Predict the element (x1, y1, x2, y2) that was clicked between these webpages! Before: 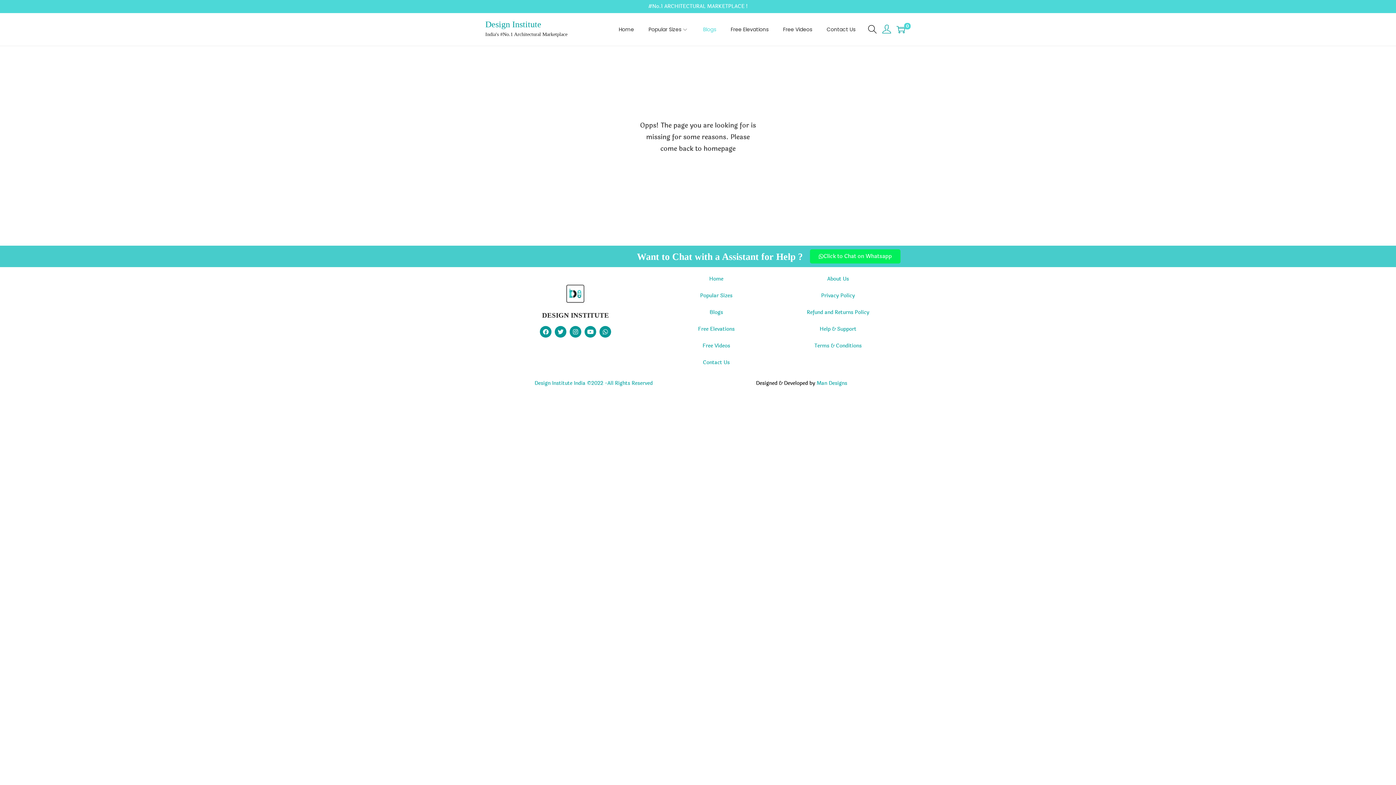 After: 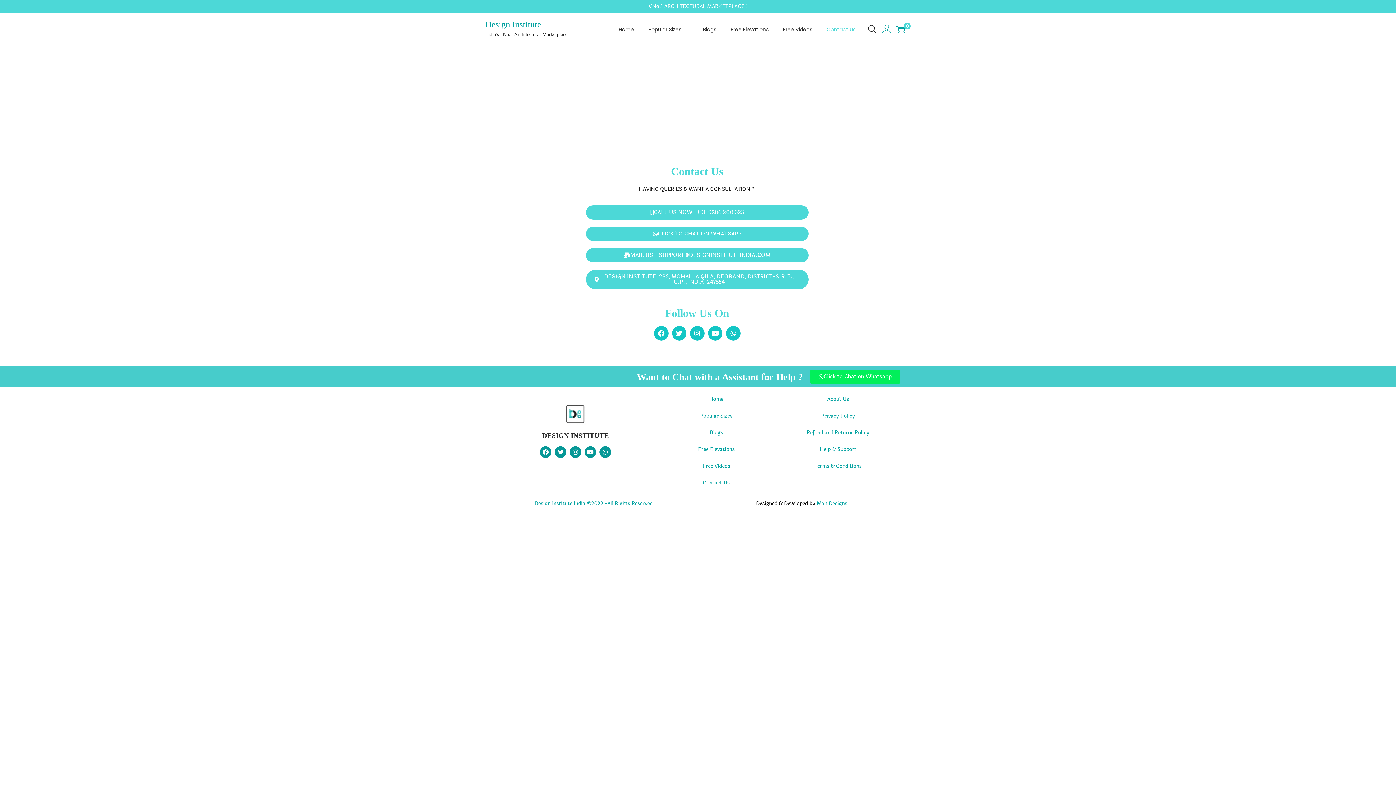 Action: label: Contact Us bbox: (826, 13, 855, 45)